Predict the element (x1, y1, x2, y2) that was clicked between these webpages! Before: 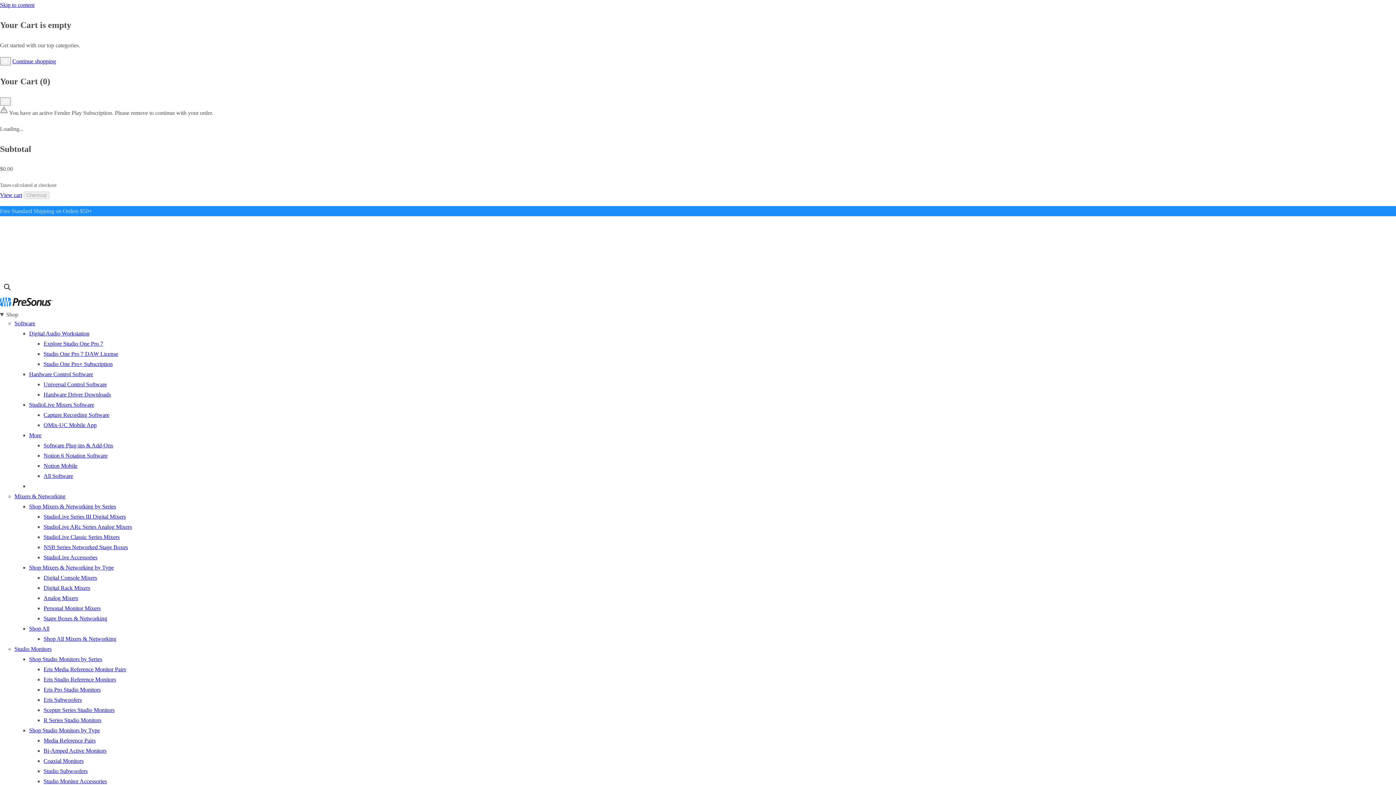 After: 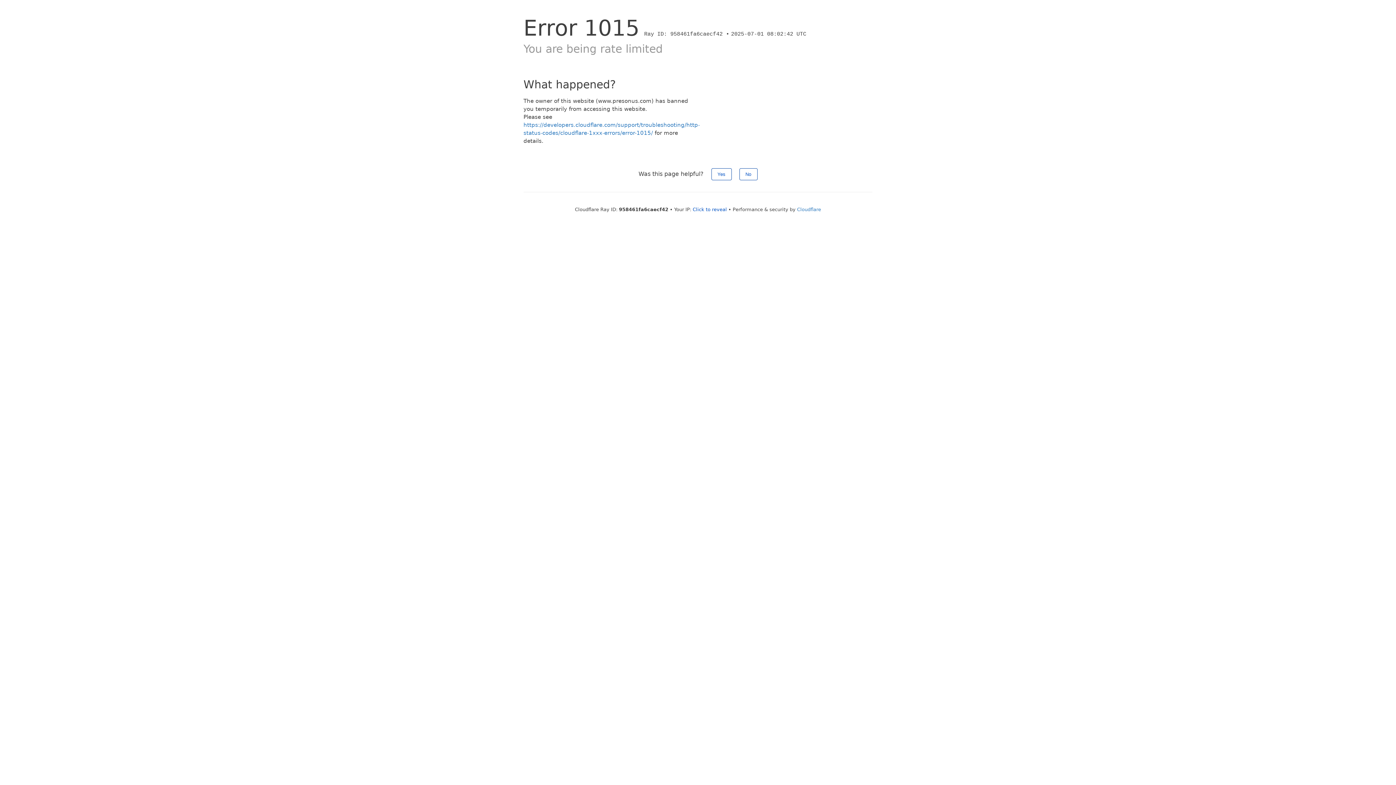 Action: bbox: (43, 361, 112, 367) label: Studio One Pro+ Subscription